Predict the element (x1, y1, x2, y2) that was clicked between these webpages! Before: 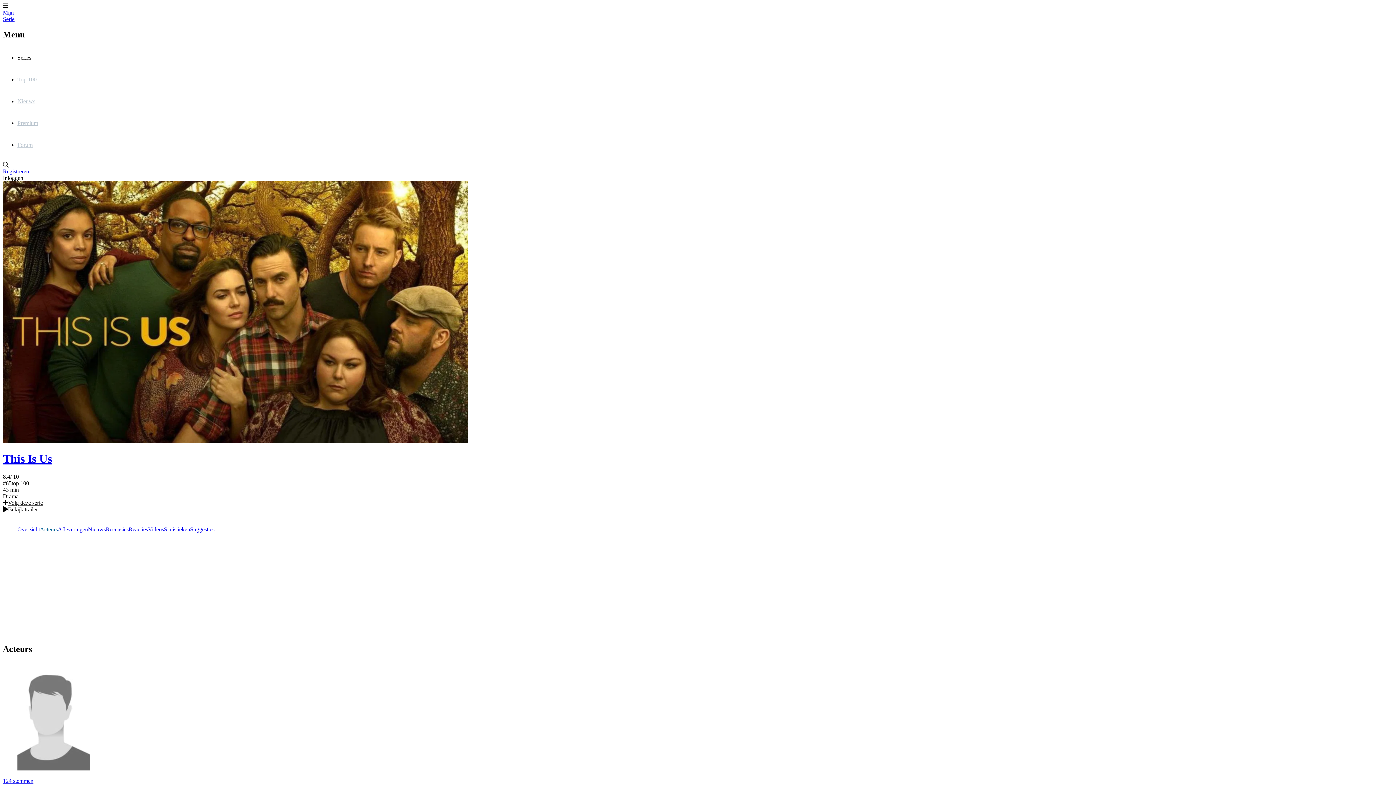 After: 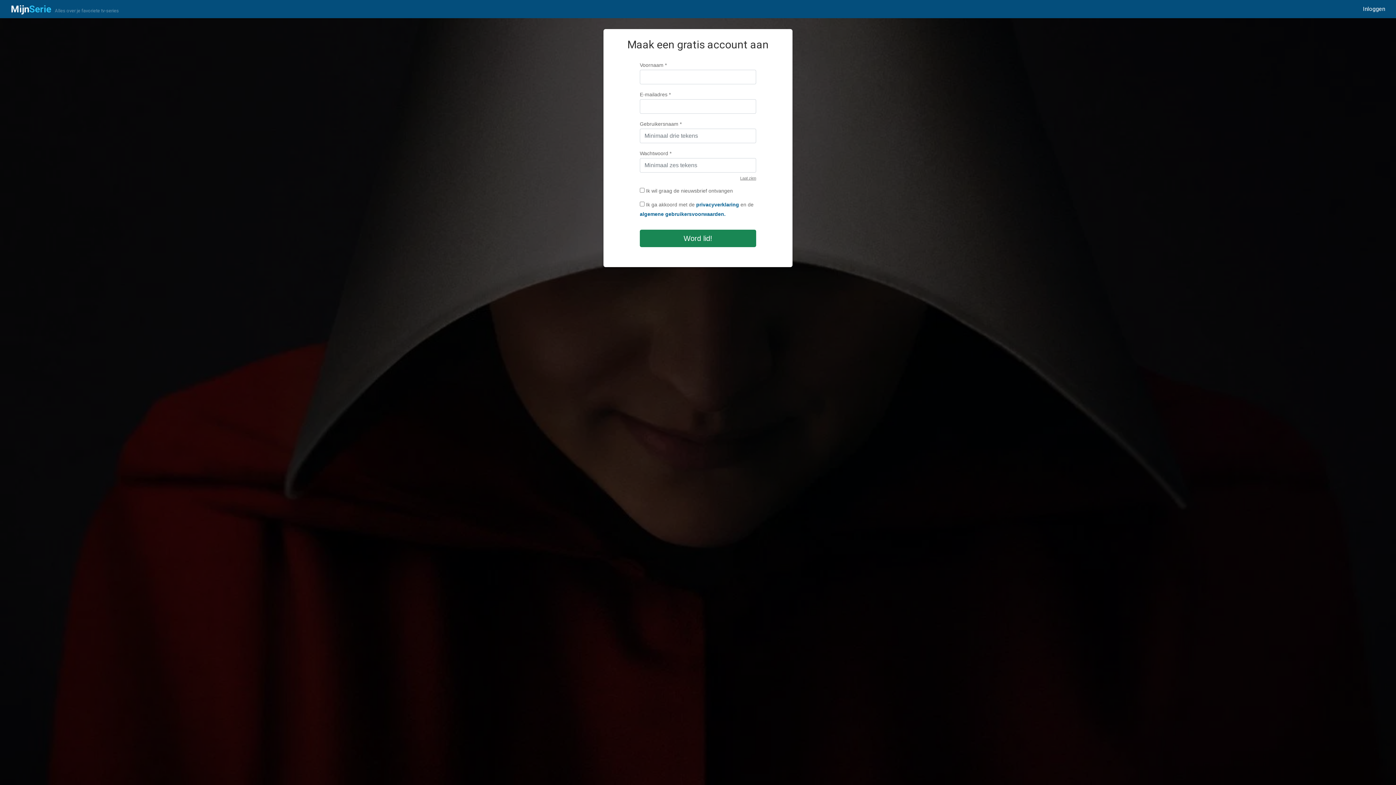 Action: bbox: (2, 168, 29, 174) label: Registreren